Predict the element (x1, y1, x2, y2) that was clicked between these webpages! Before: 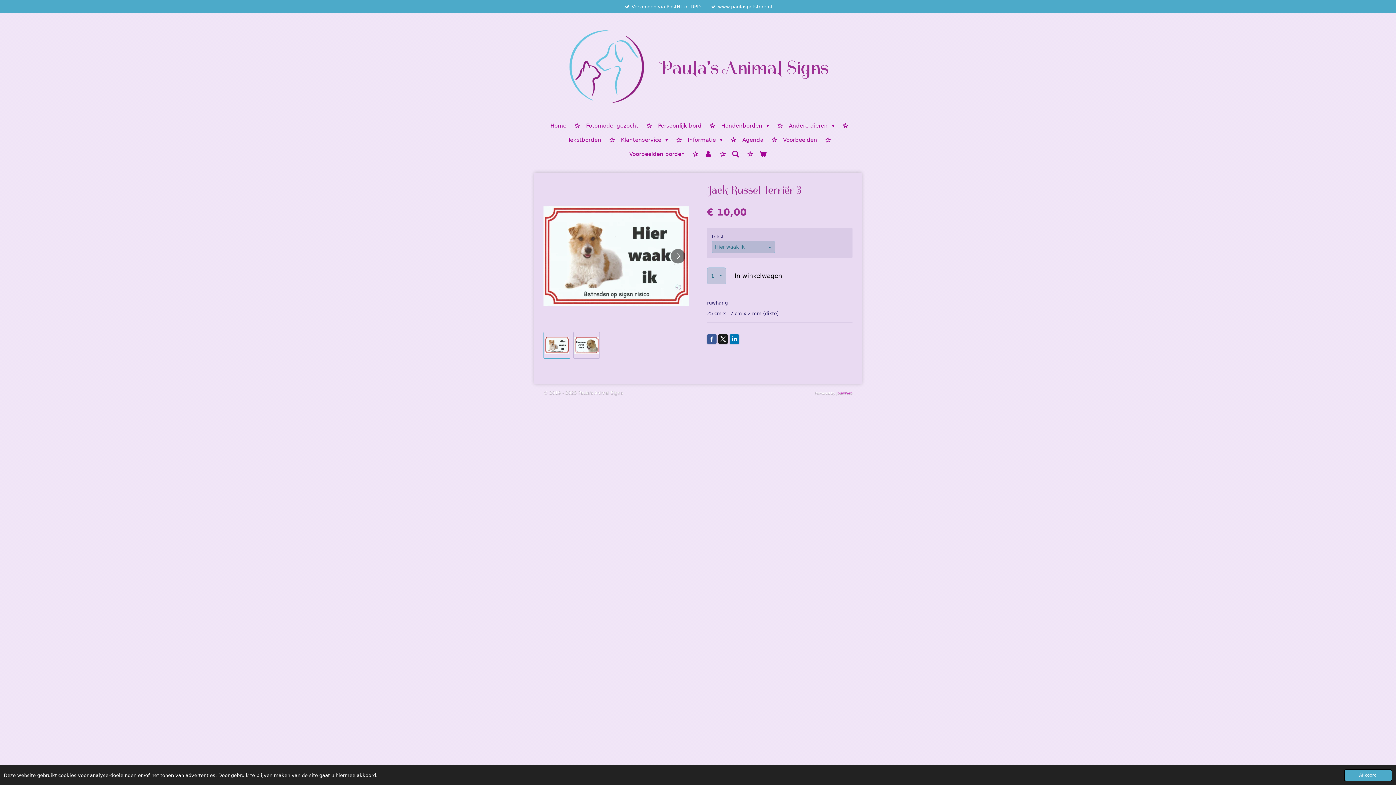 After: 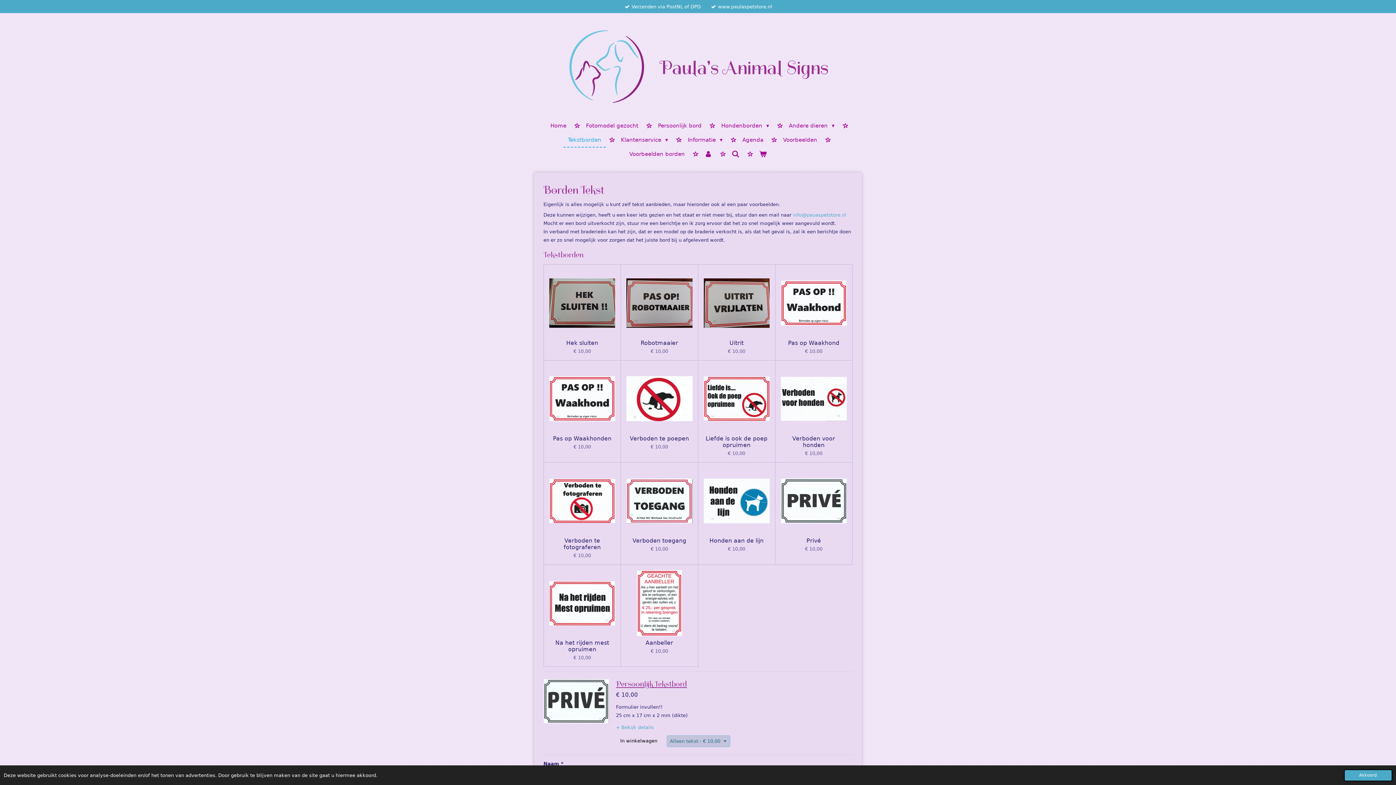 Action: label: Tekstborden bbox: (563, 133, 605, 147)